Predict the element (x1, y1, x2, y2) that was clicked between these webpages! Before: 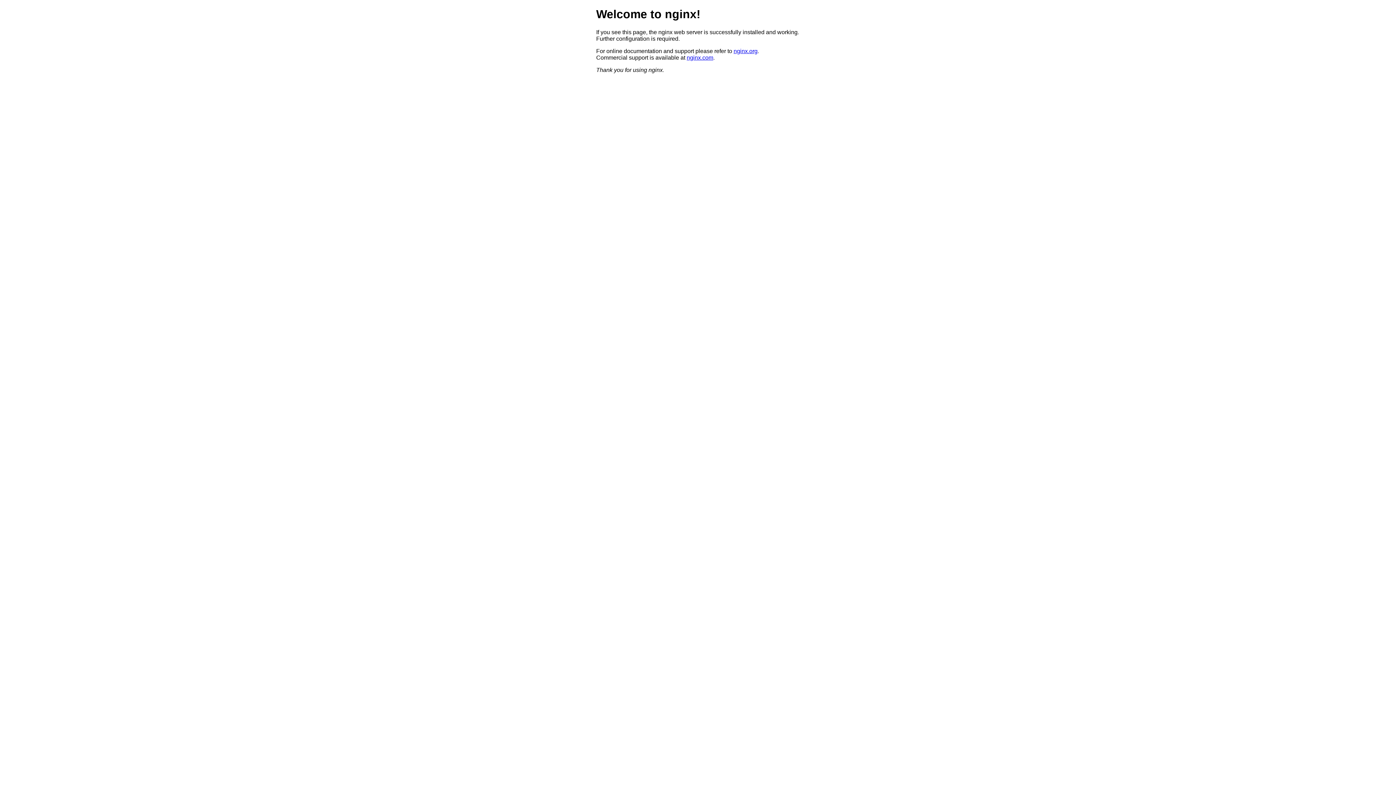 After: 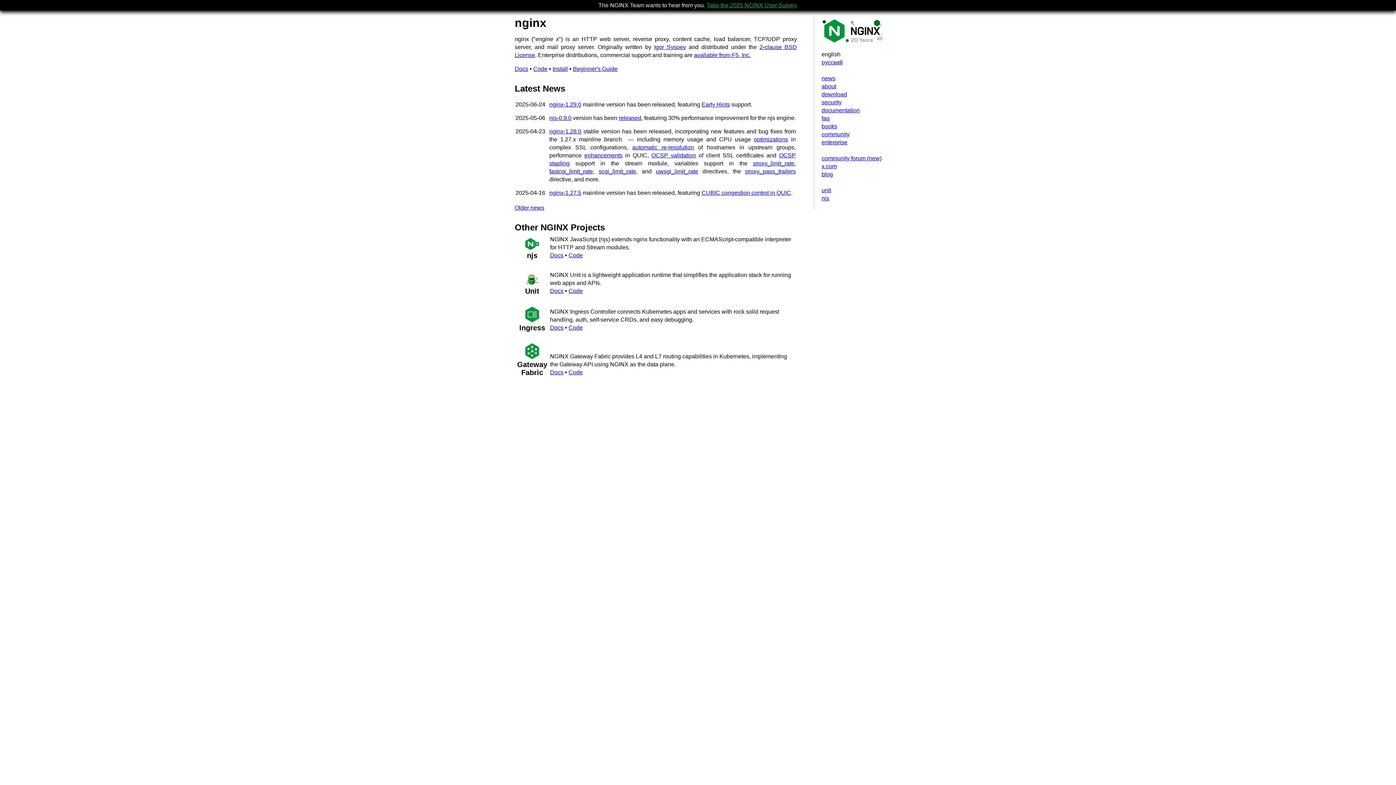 Action: bbox: (733, 47, 757, 54) label: nginx.org